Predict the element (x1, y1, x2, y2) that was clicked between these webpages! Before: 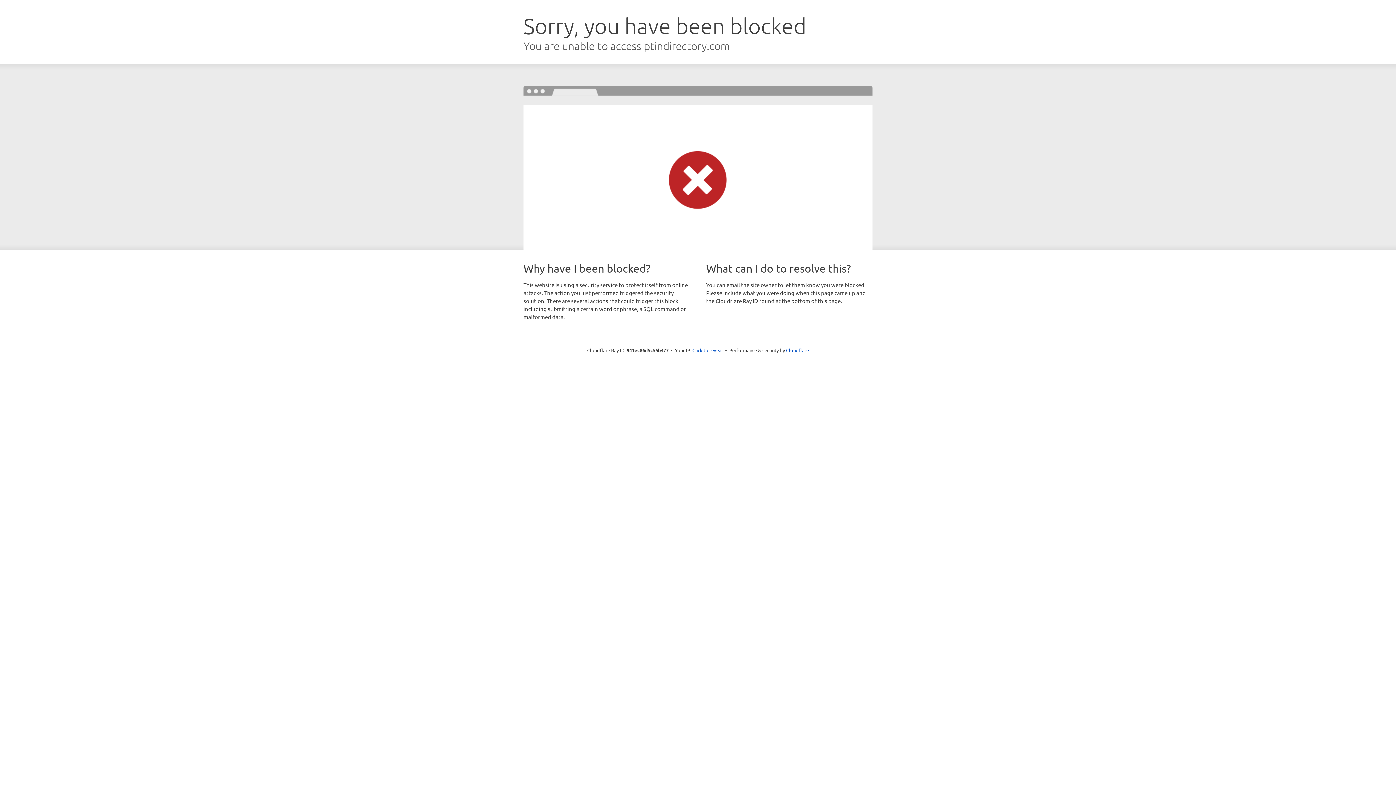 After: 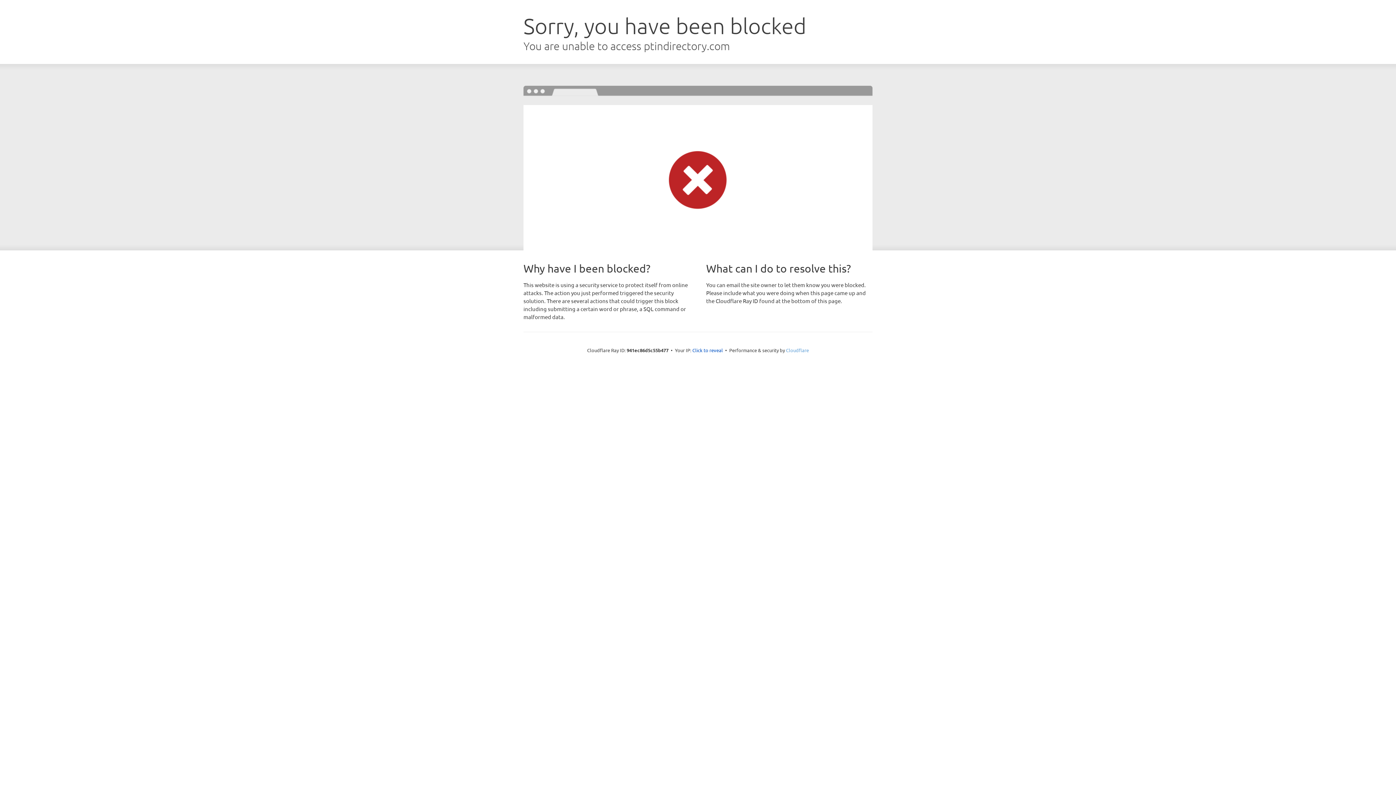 Action: bbox: (786, 347, 809, 353) label: Cloudflare